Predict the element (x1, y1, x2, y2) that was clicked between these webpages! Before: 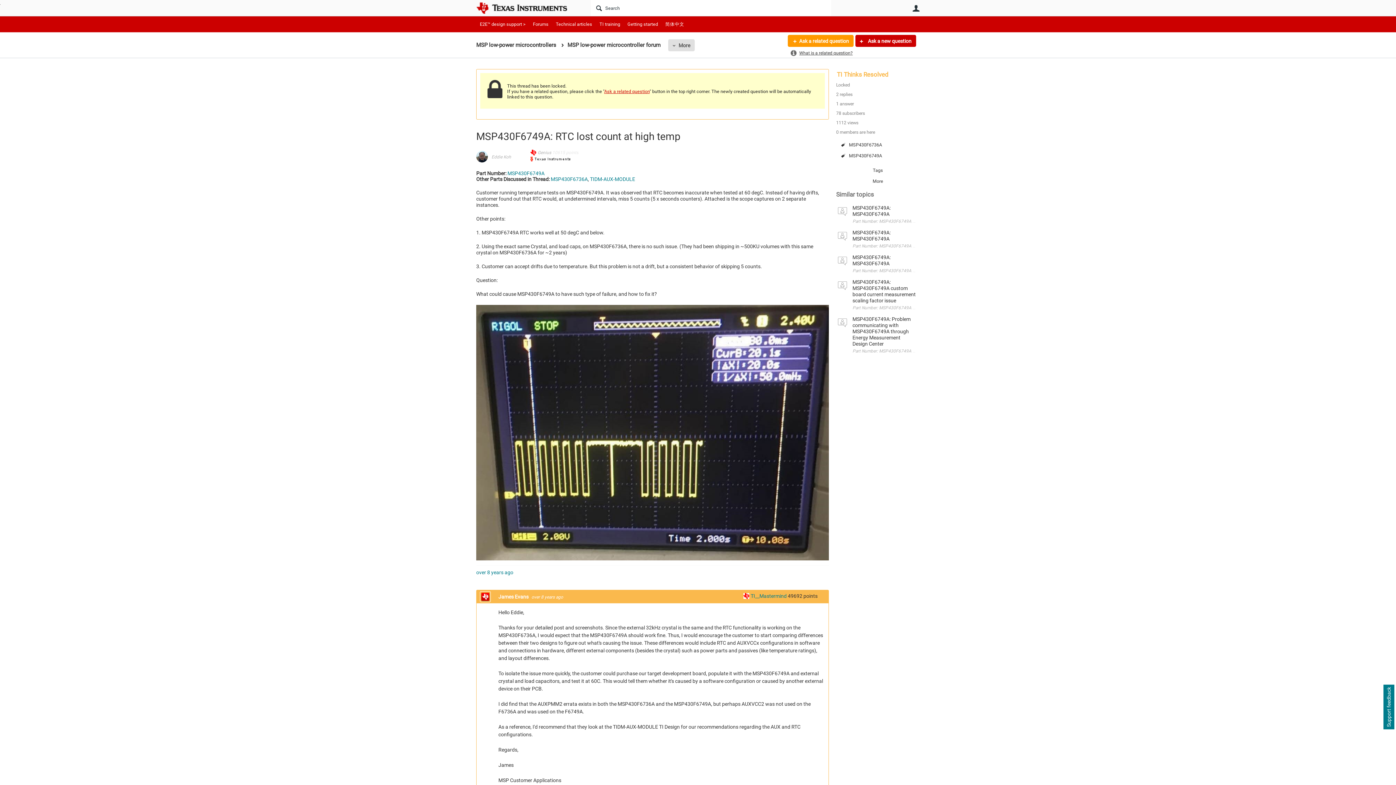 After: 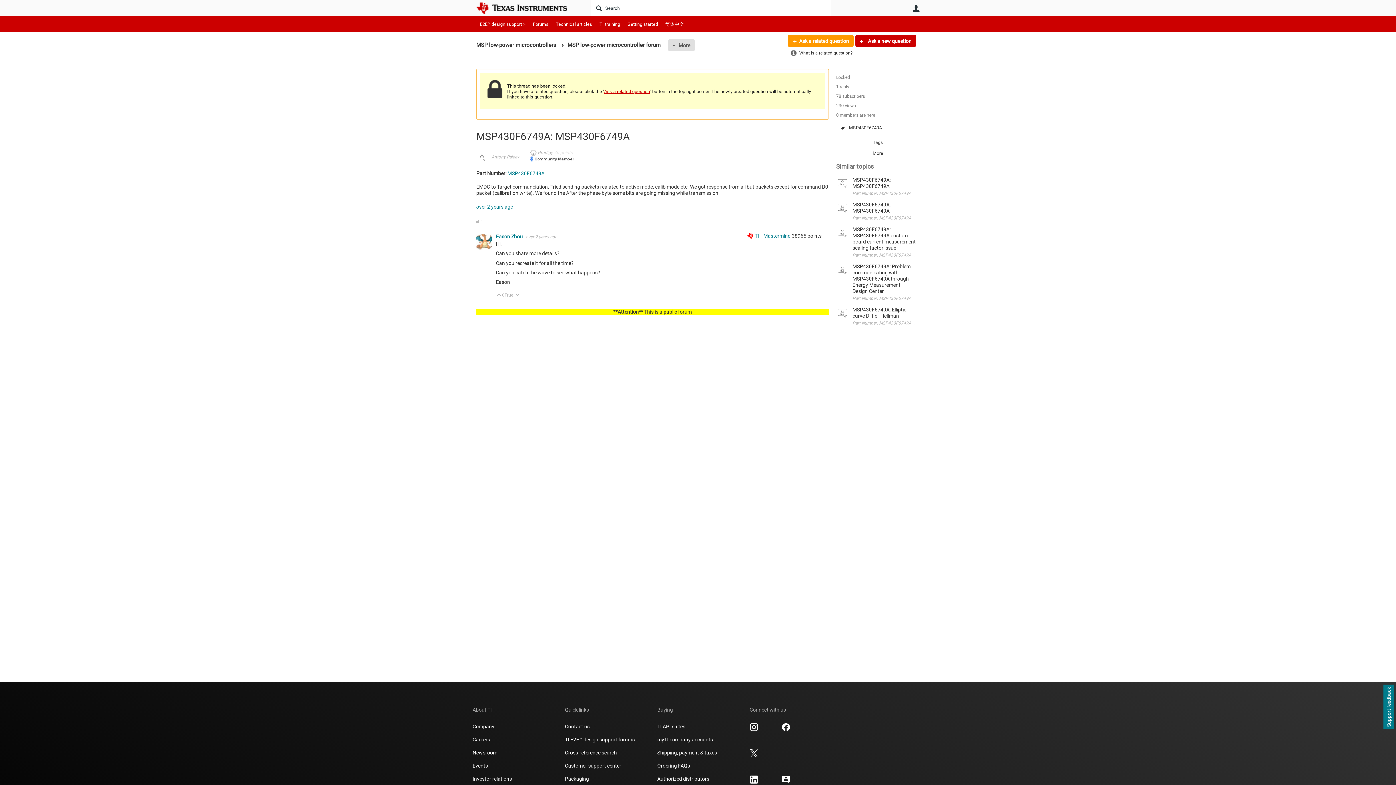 Action: bbox: (836, 254, 849, 267)